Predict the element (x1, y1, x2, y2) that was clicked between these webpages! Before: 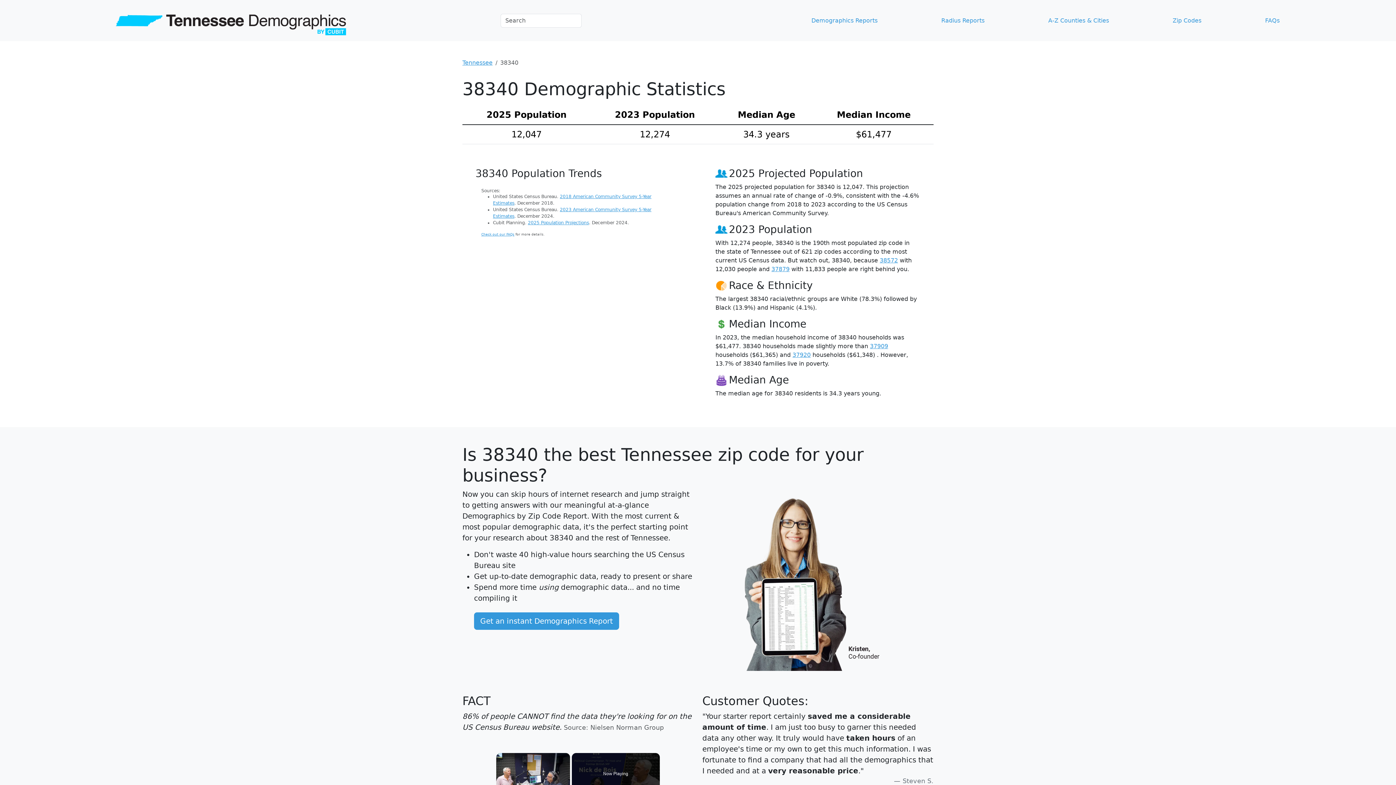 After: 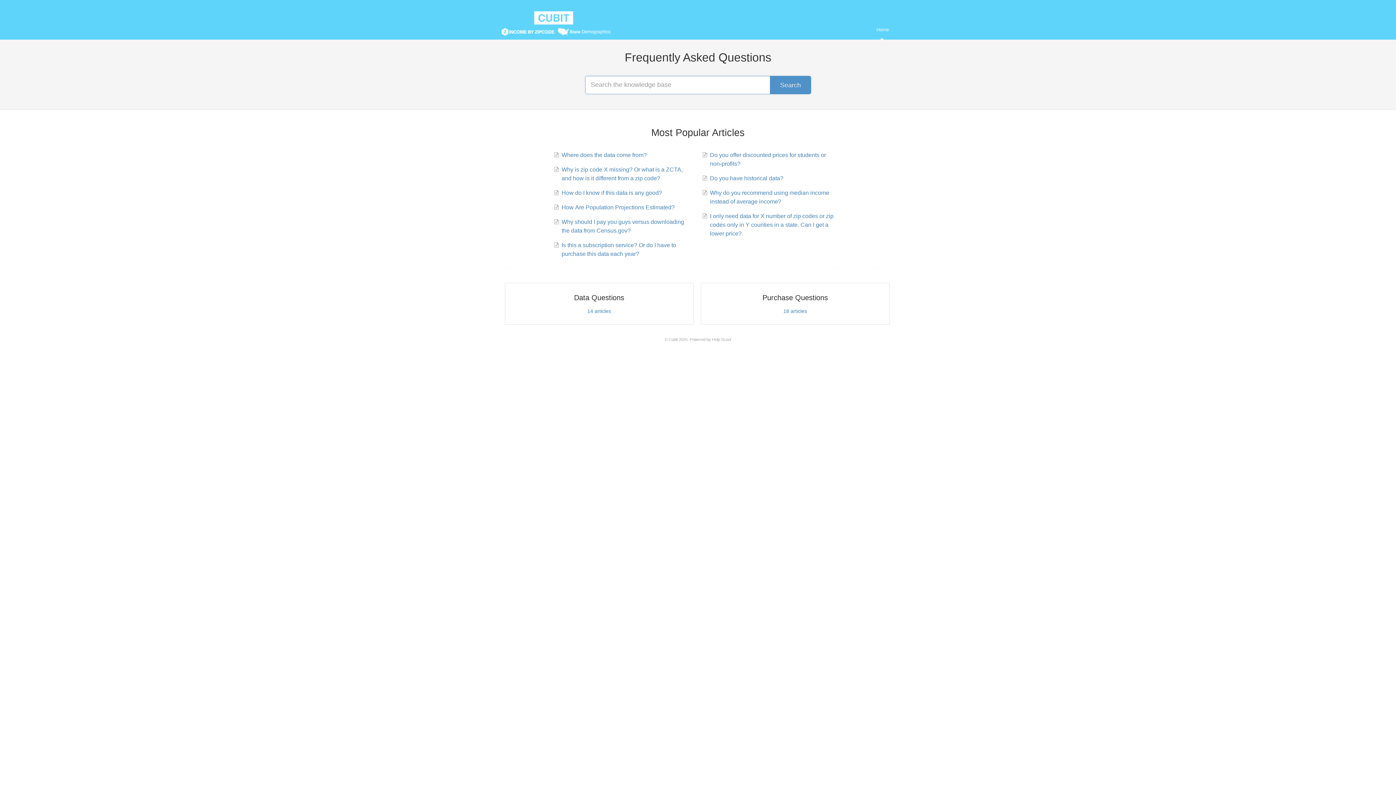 Action: bbox: (1262, 13, 1282, 27) label: FAQs